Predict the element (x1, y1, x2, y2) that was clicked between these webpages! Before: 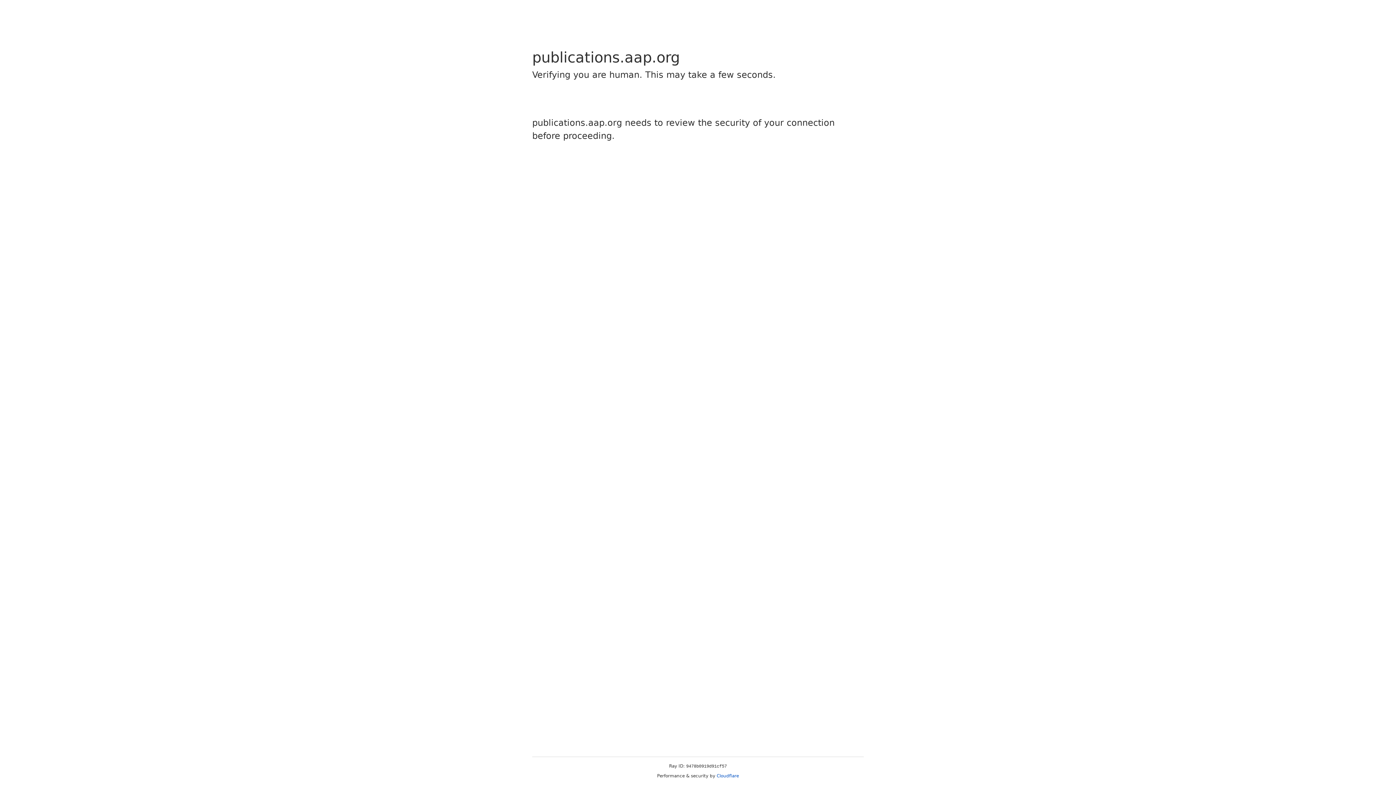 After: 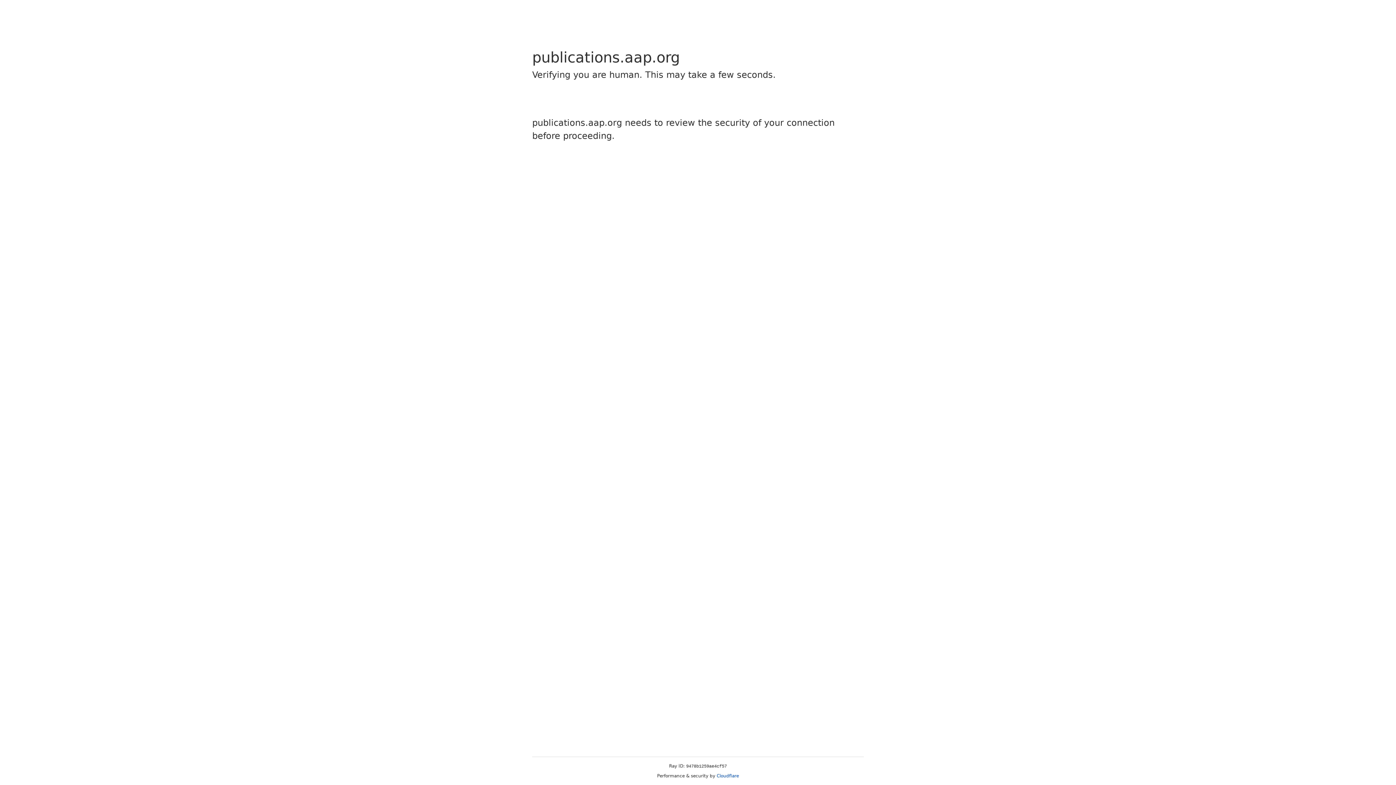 Action: label: Cloudflare bbox: (716, 773, 739, 778)